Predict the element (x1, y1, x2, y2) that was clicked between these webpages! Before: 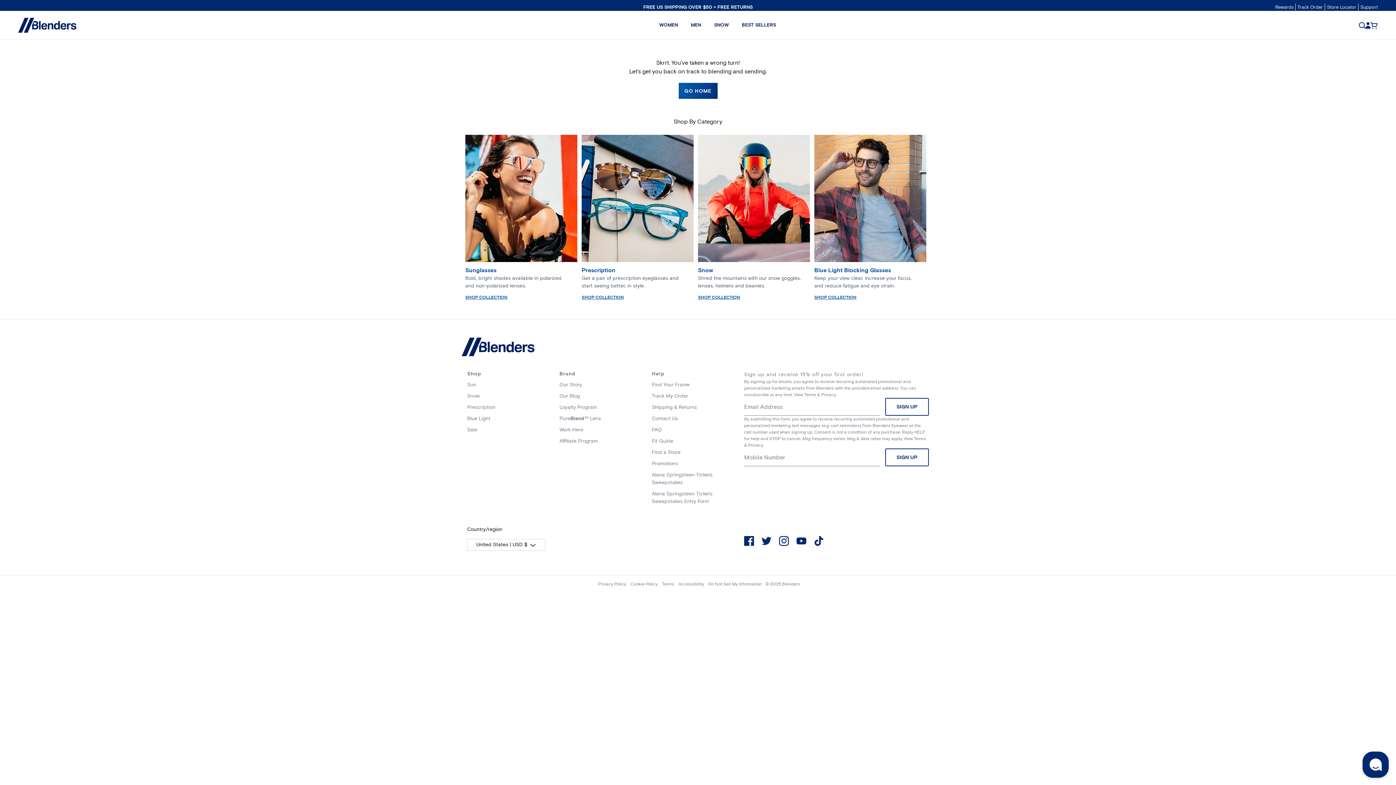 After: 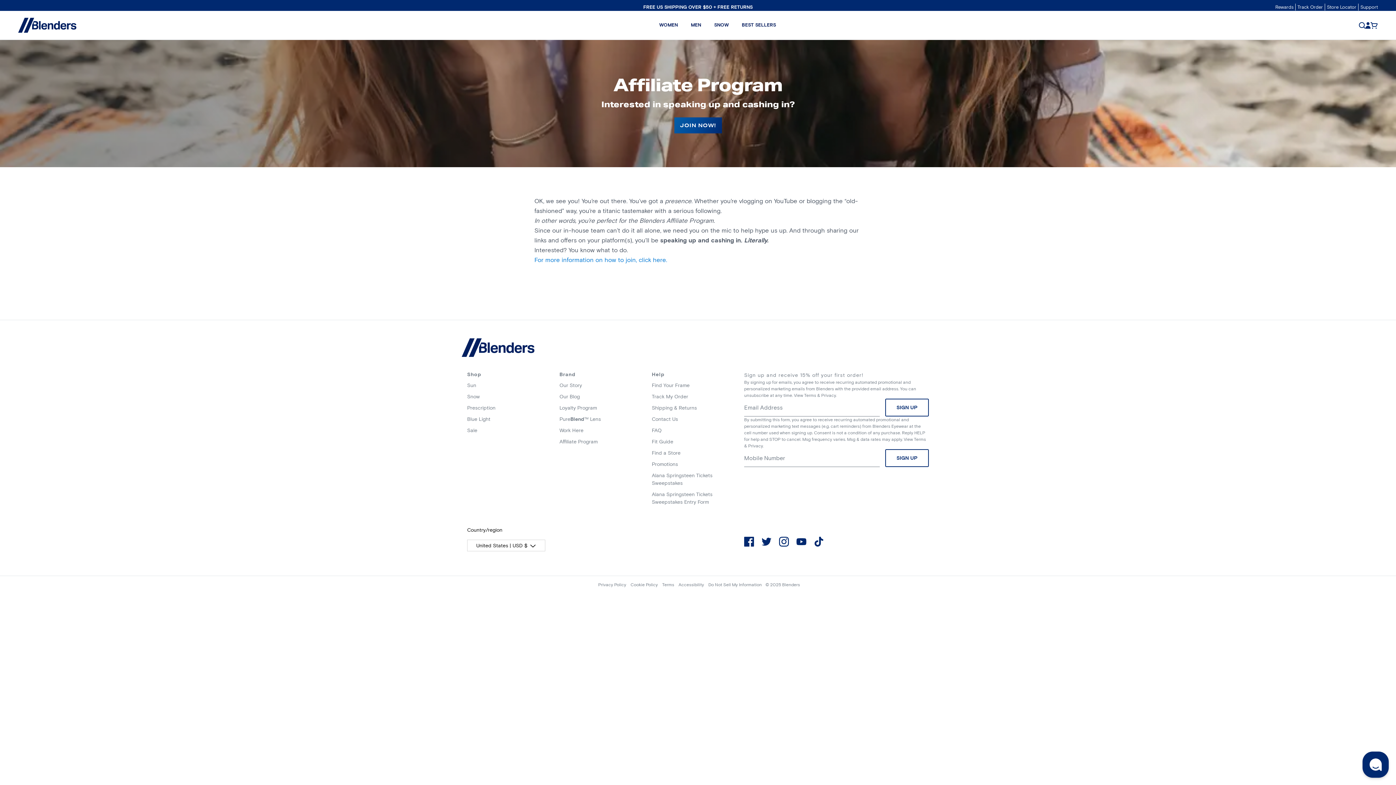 Action: bbox: (559, 438, 597, 443) label: Affiliate Program